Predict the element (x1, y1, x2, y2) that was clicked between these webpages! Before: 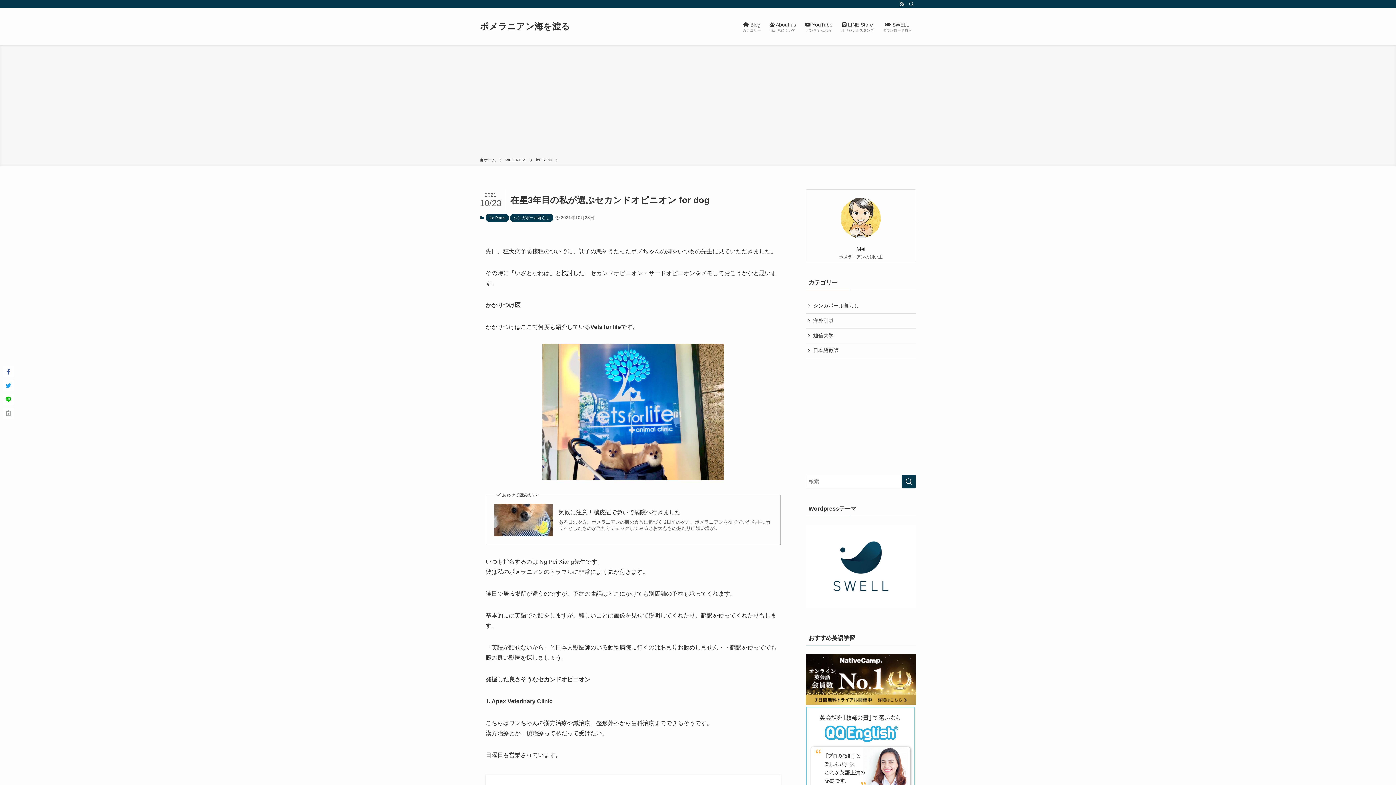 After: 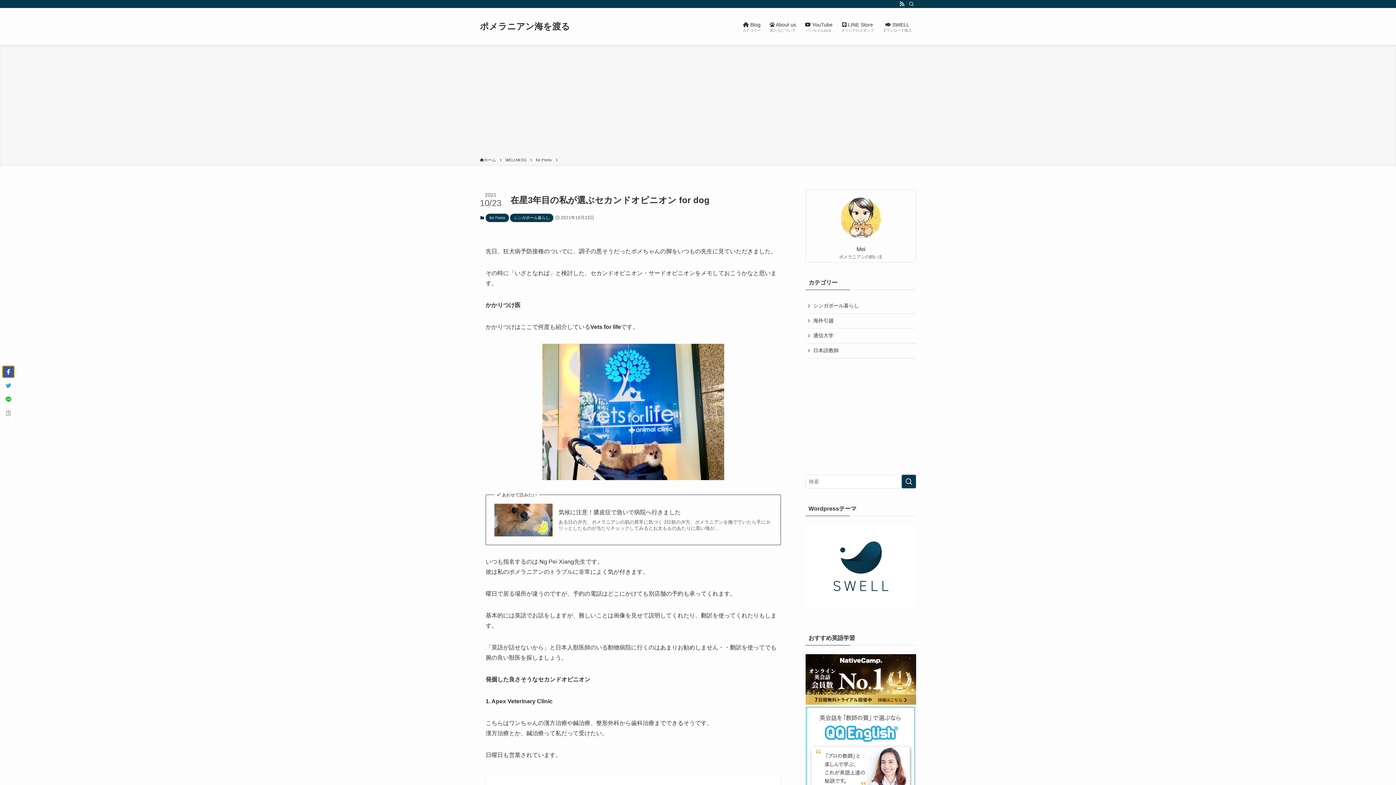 Action: bbox: (2, 366, 13, 377)